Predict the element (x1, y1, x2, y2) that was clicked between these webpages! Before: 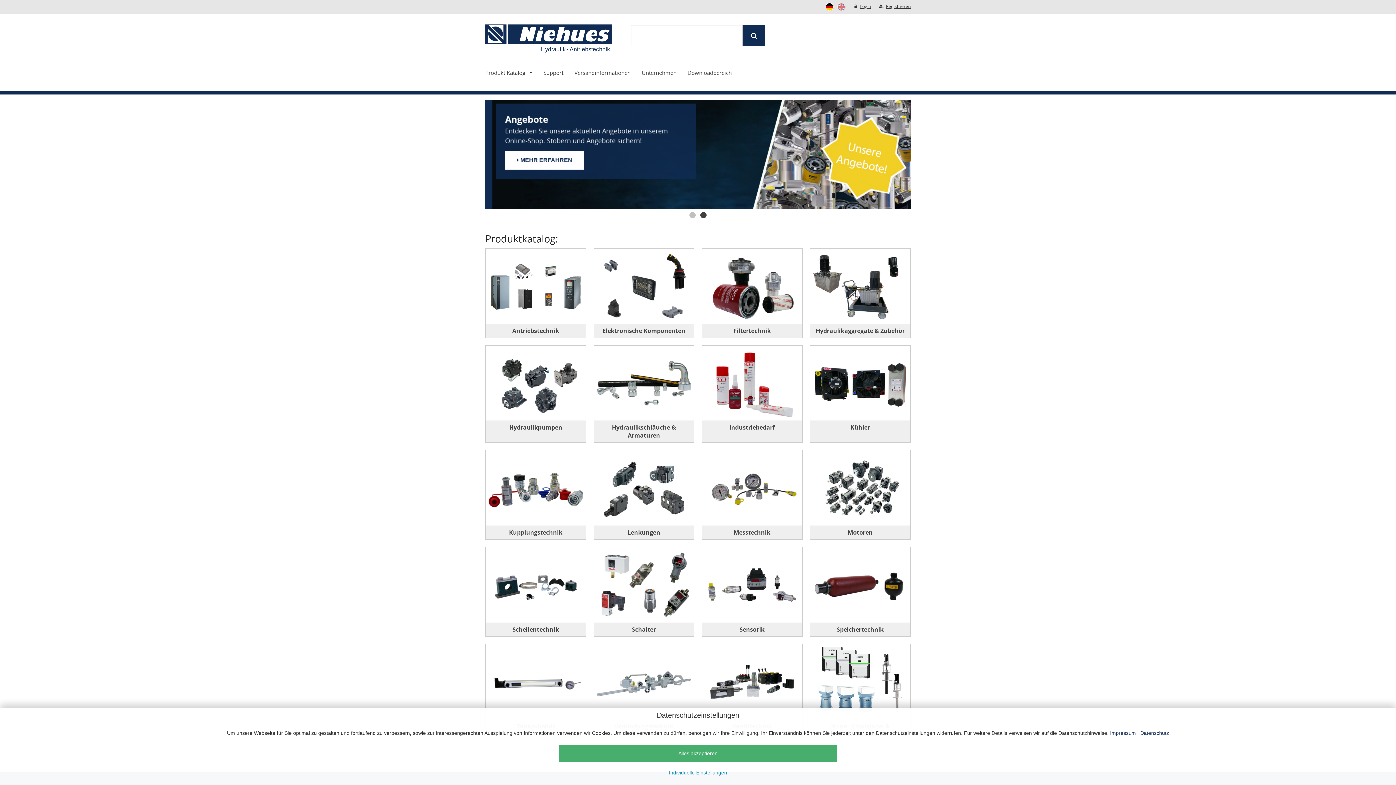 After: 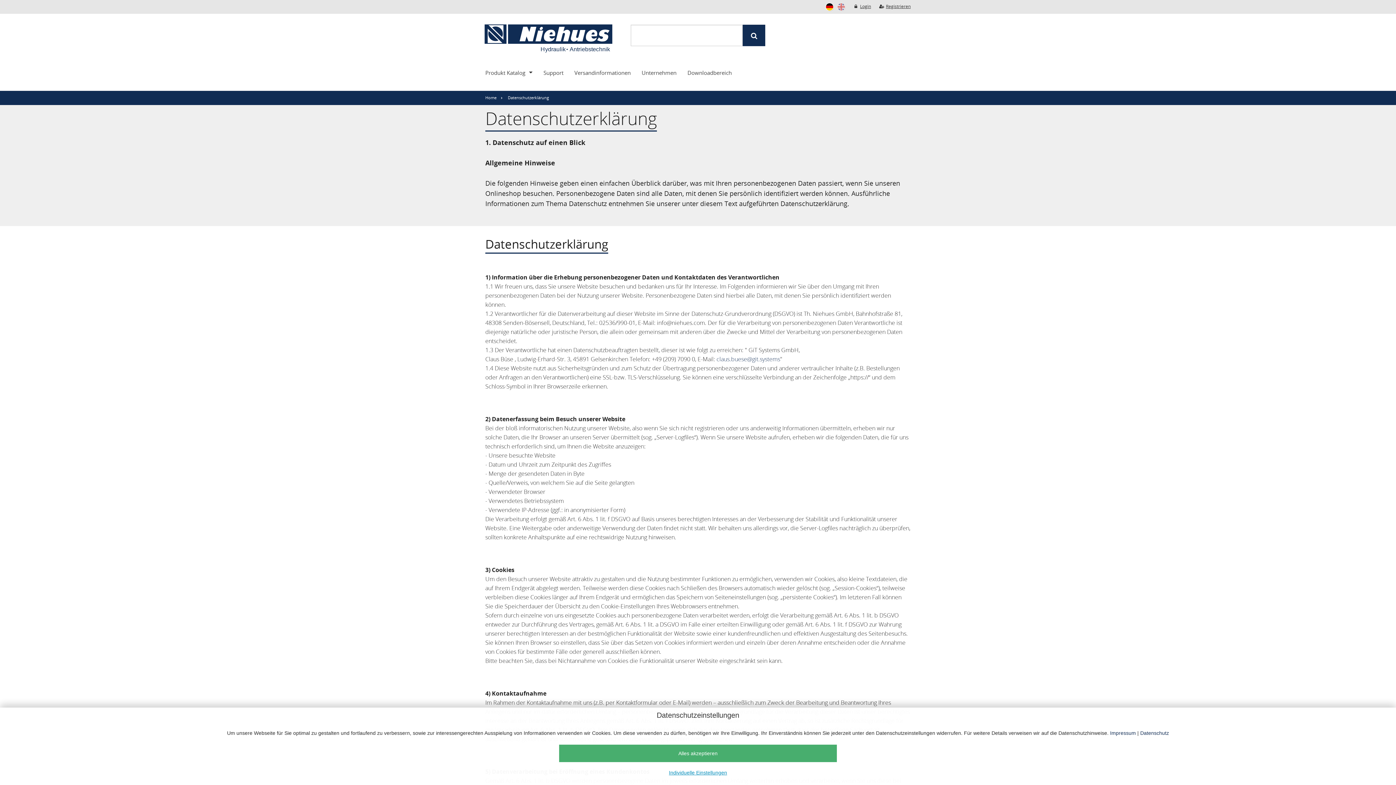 Action: bbox: (1140, 730, 1169, 736) label: Datenschutz